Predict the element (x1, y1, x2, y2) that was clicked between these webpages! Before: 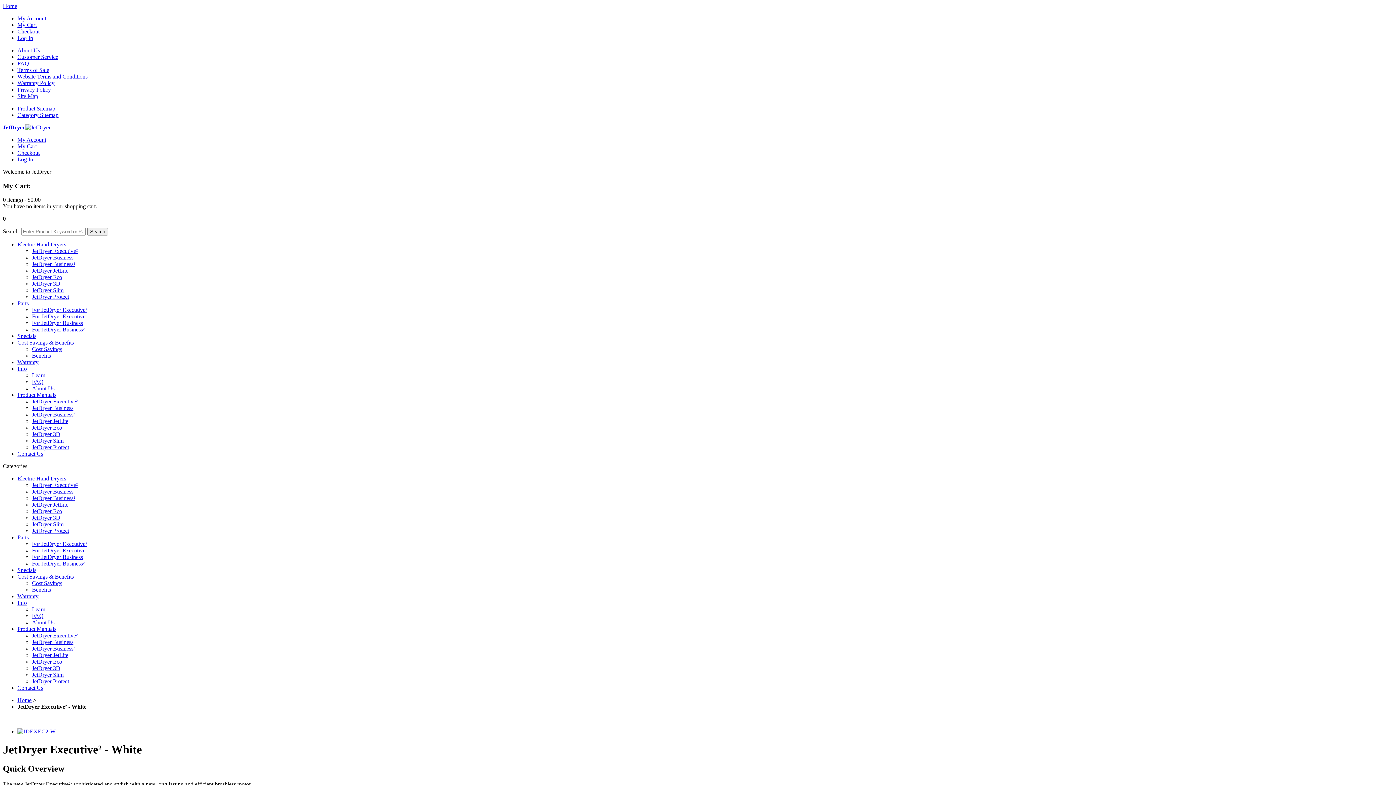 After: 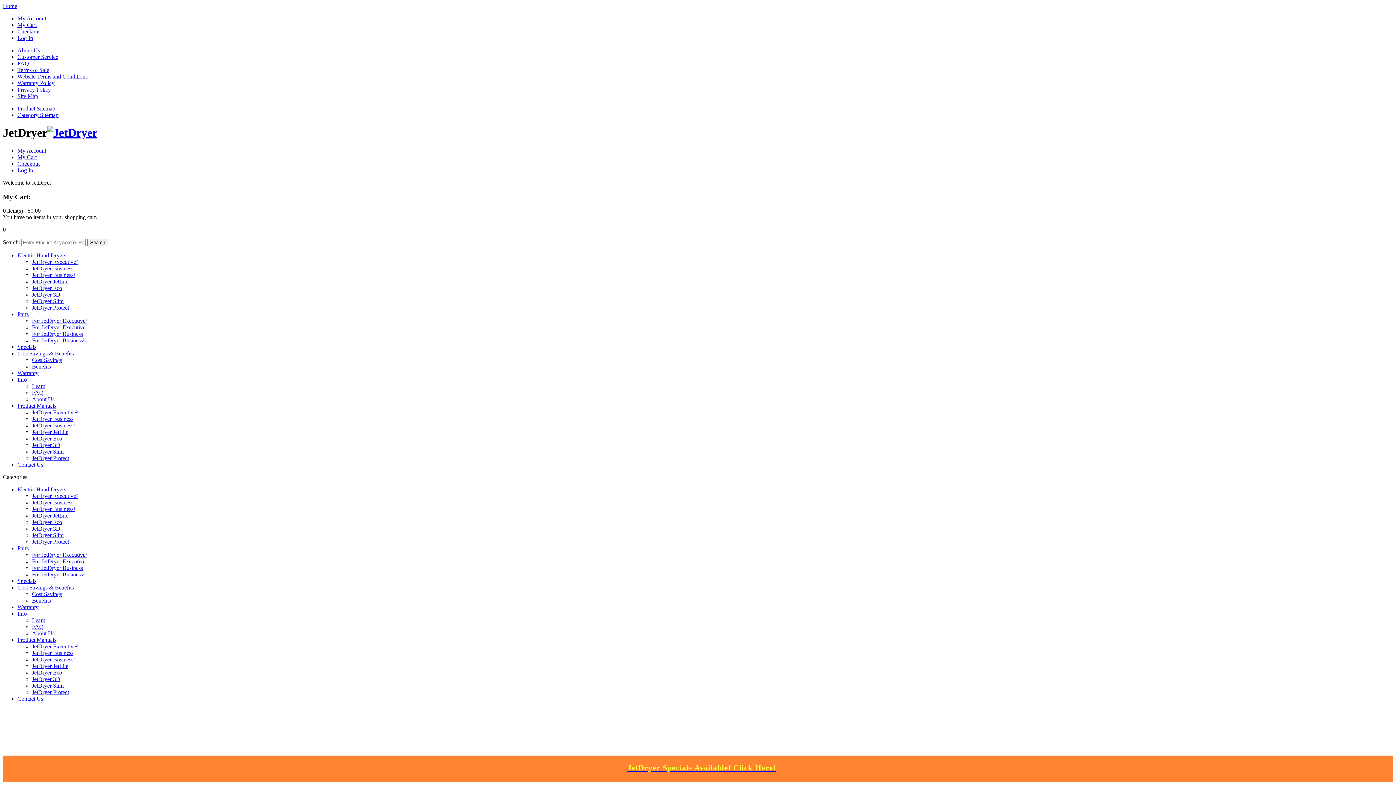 Action: label: Home bbox: (2, 2, 17, 9)